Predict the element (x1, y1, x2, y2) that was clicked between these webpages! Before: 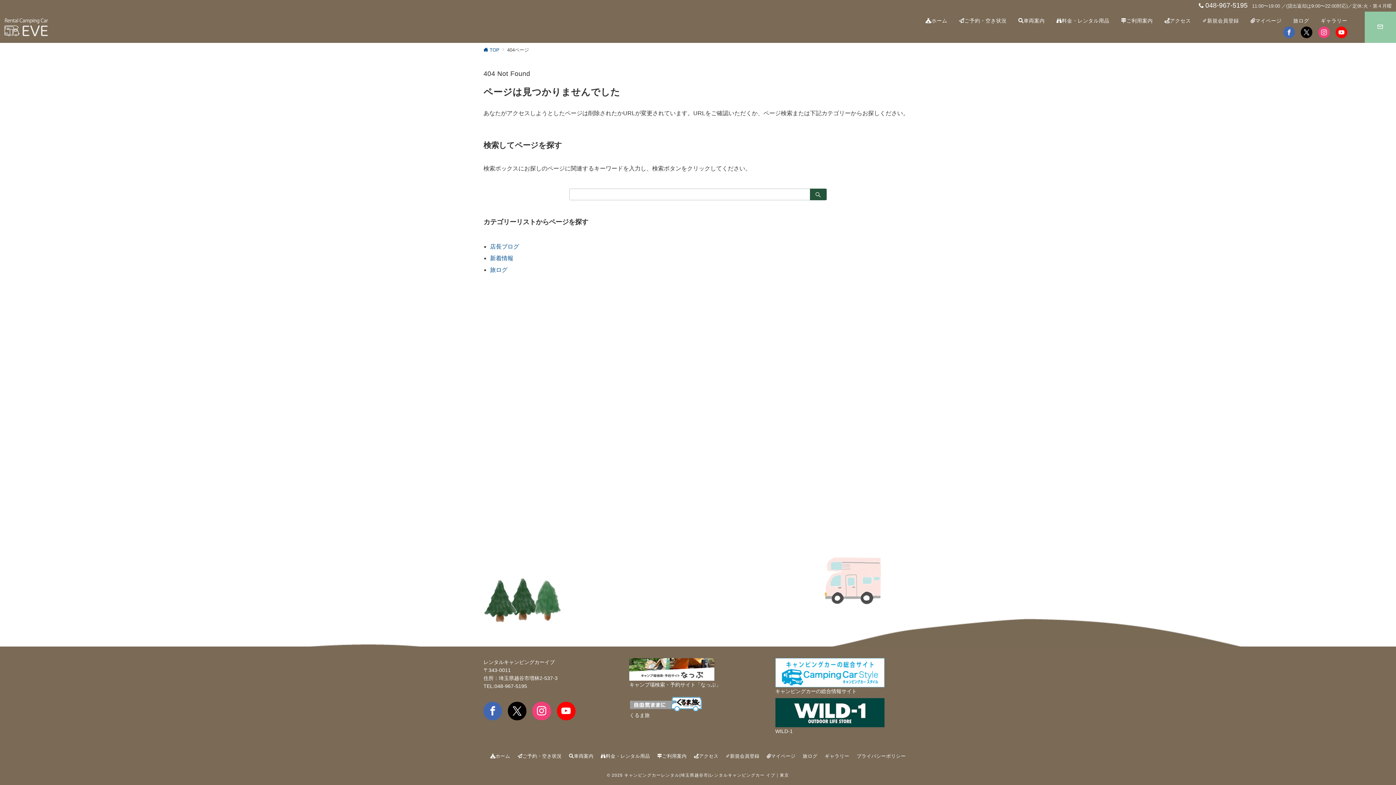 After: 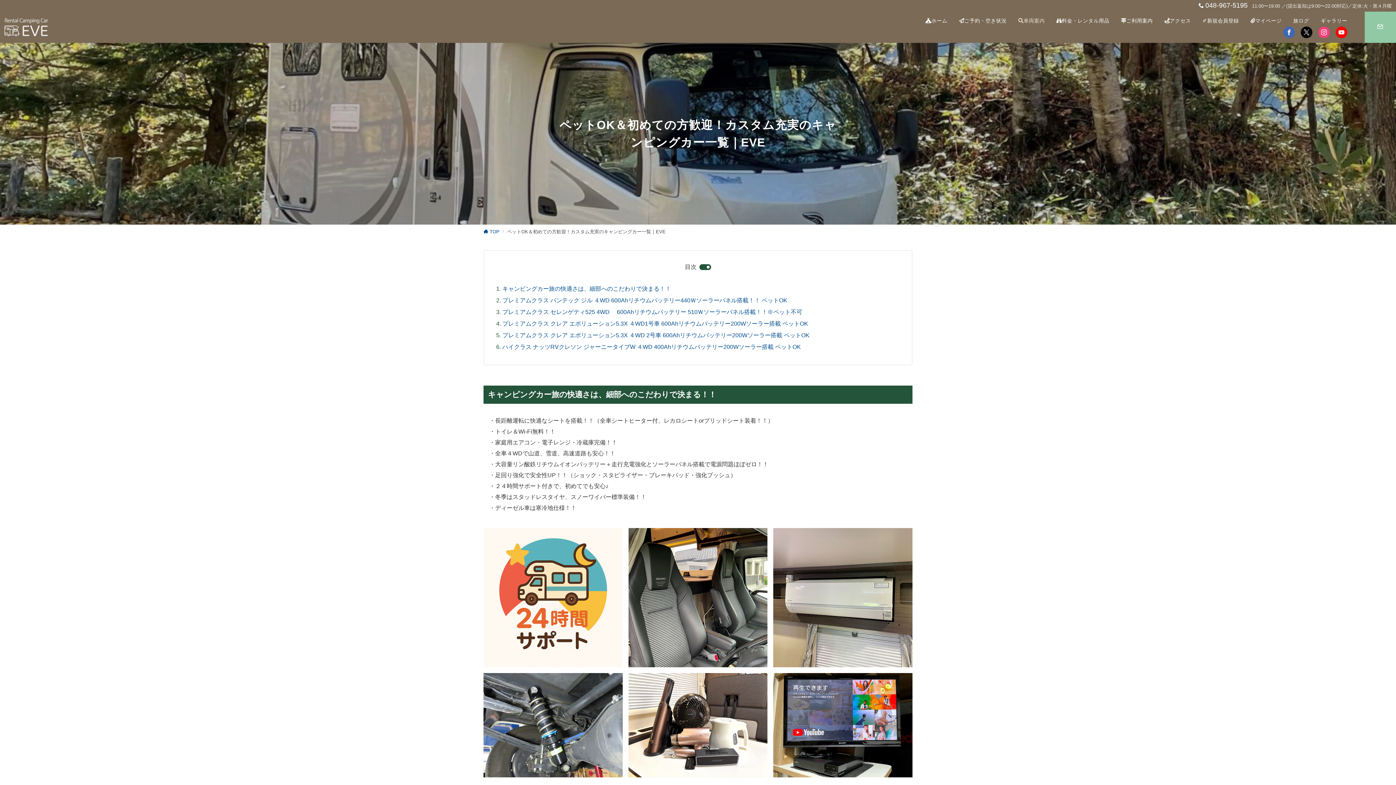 Action: label: 車両案内 bbox: (569, 753, 593, 759)